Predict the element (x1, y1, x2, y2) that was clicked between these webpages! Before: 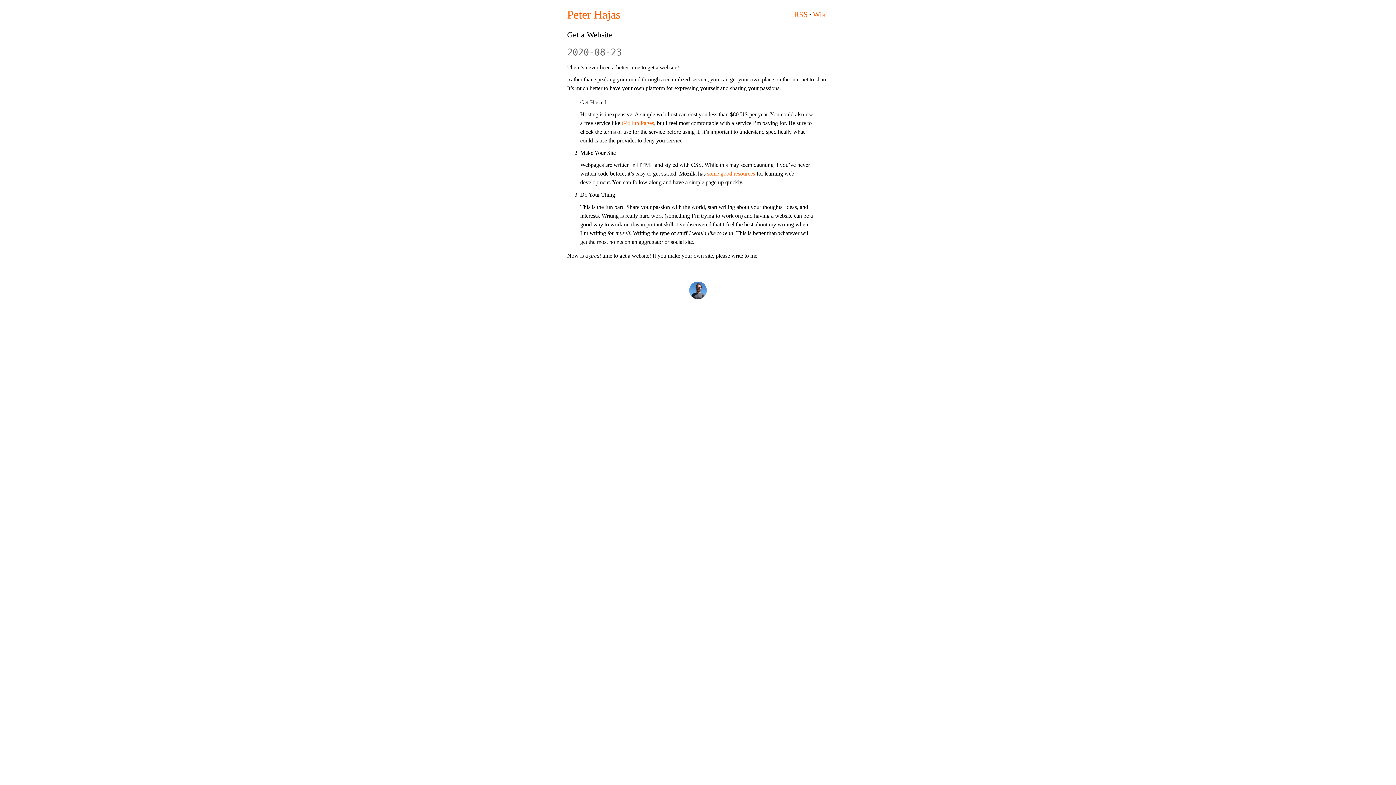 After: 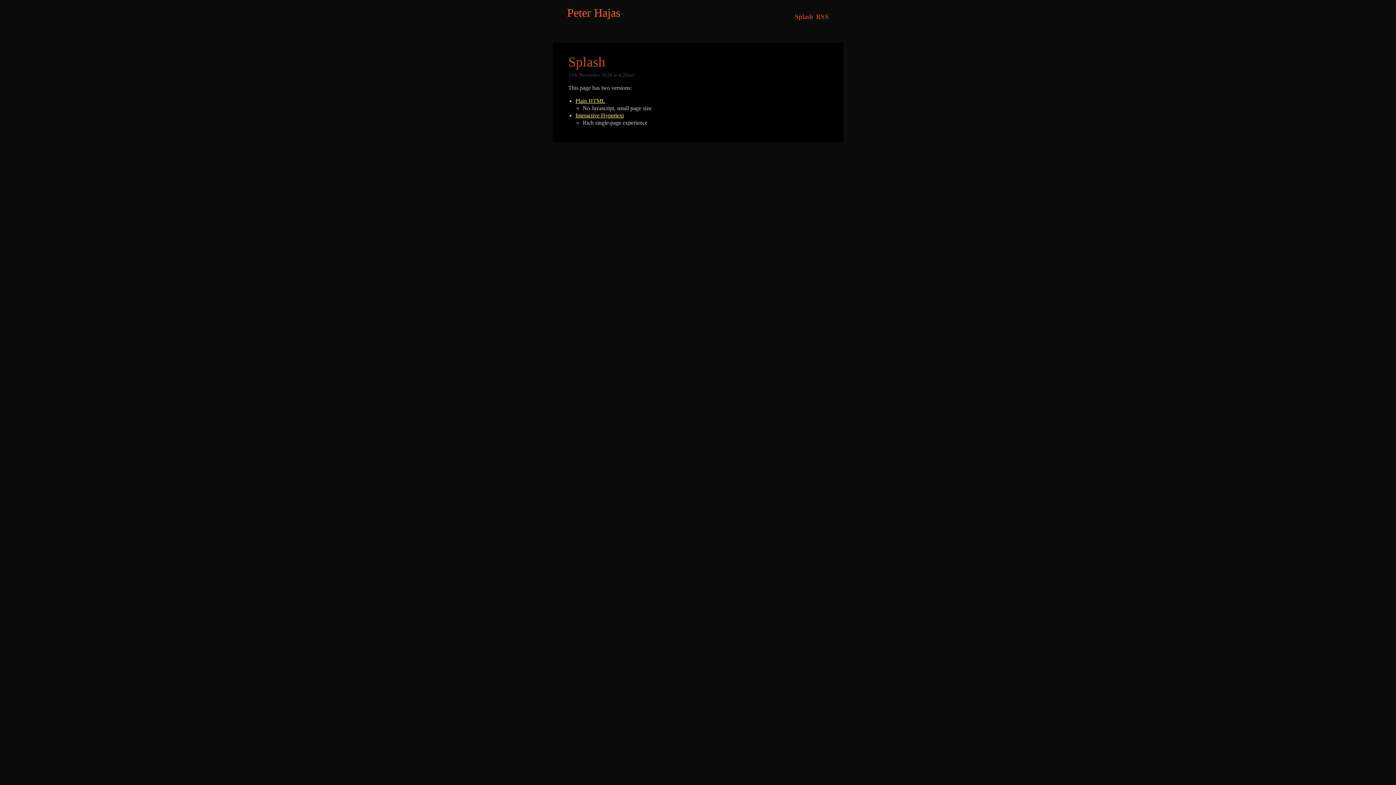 Action: label: Wiki bbox: (812, 9, 829, 19)